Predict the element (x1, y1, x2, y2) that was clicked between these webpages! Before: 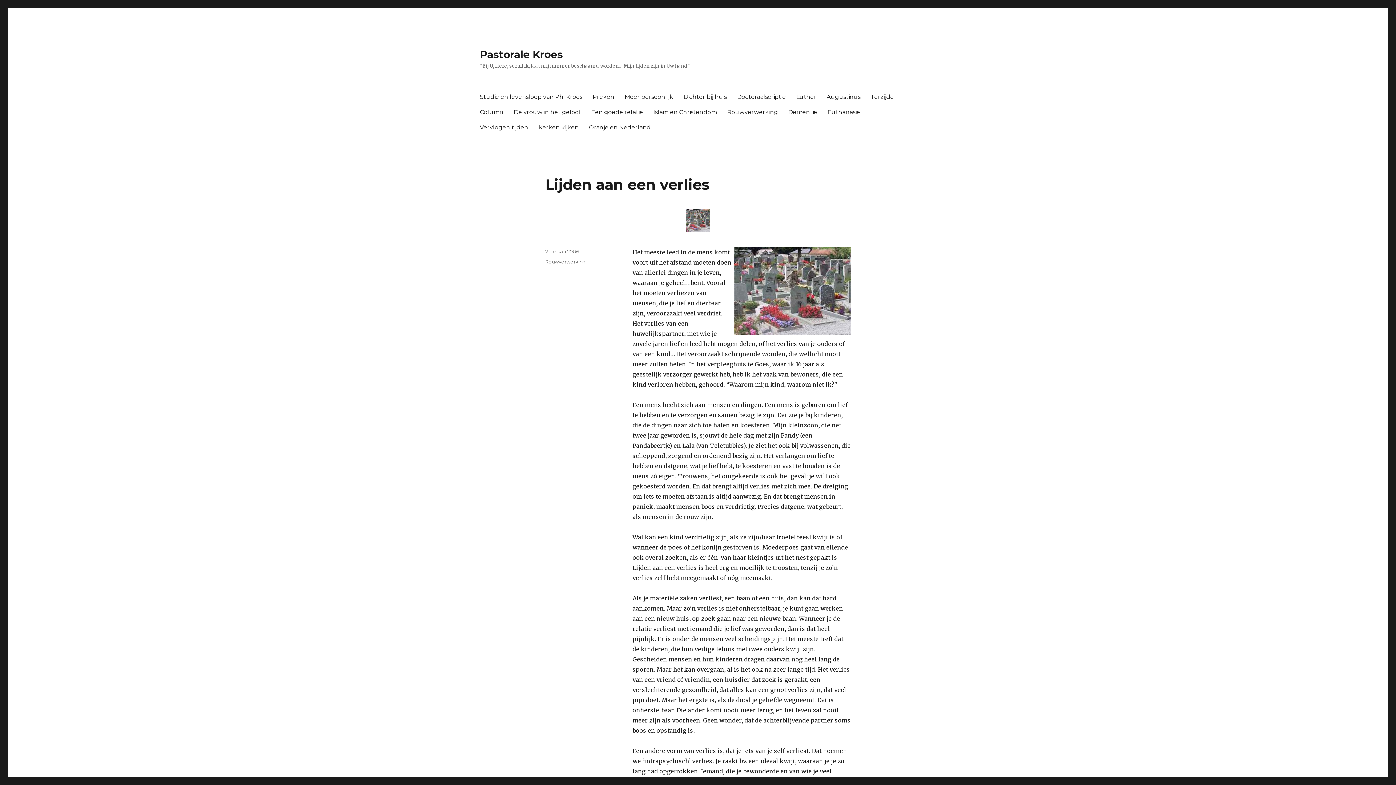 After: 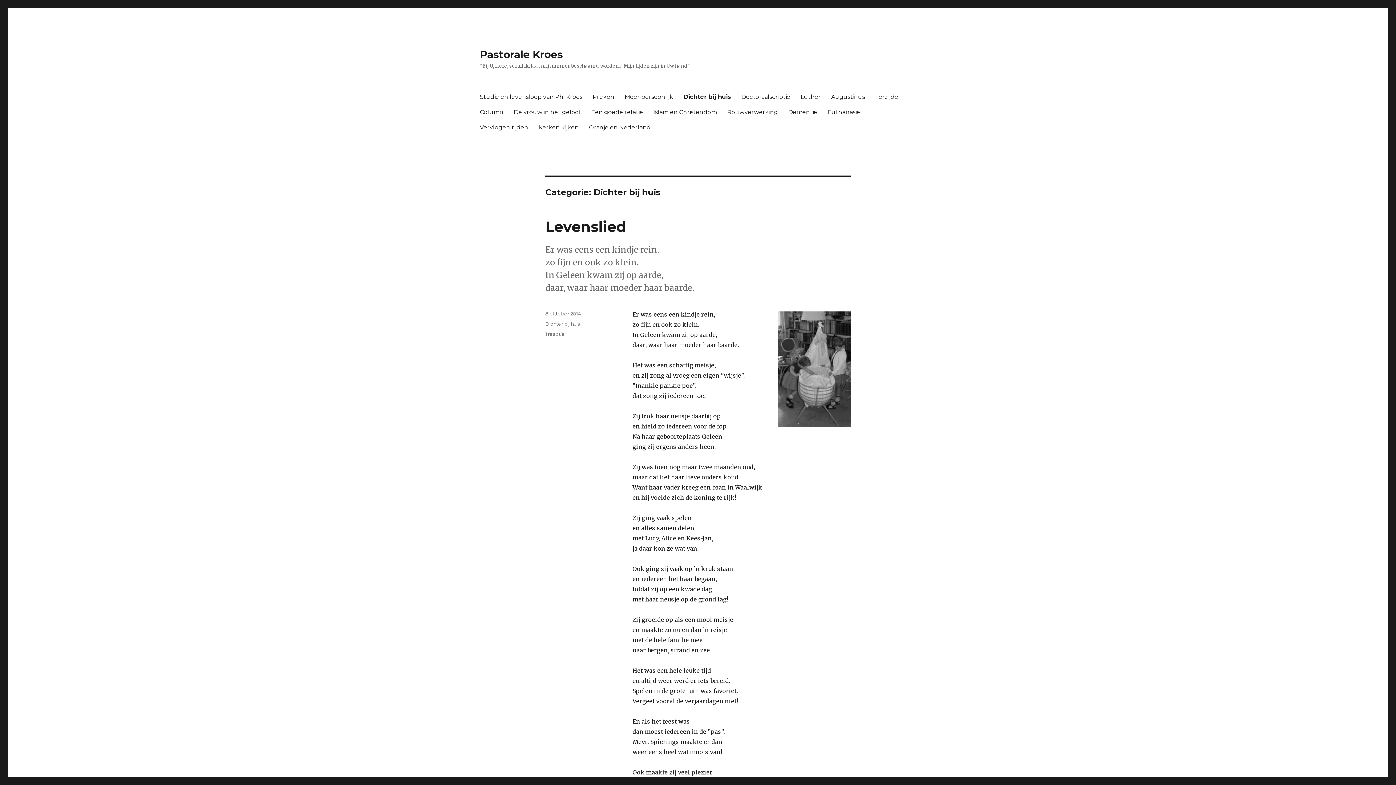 Action: label: Dichter bij huis bbox: (678, 89, 732, 104)